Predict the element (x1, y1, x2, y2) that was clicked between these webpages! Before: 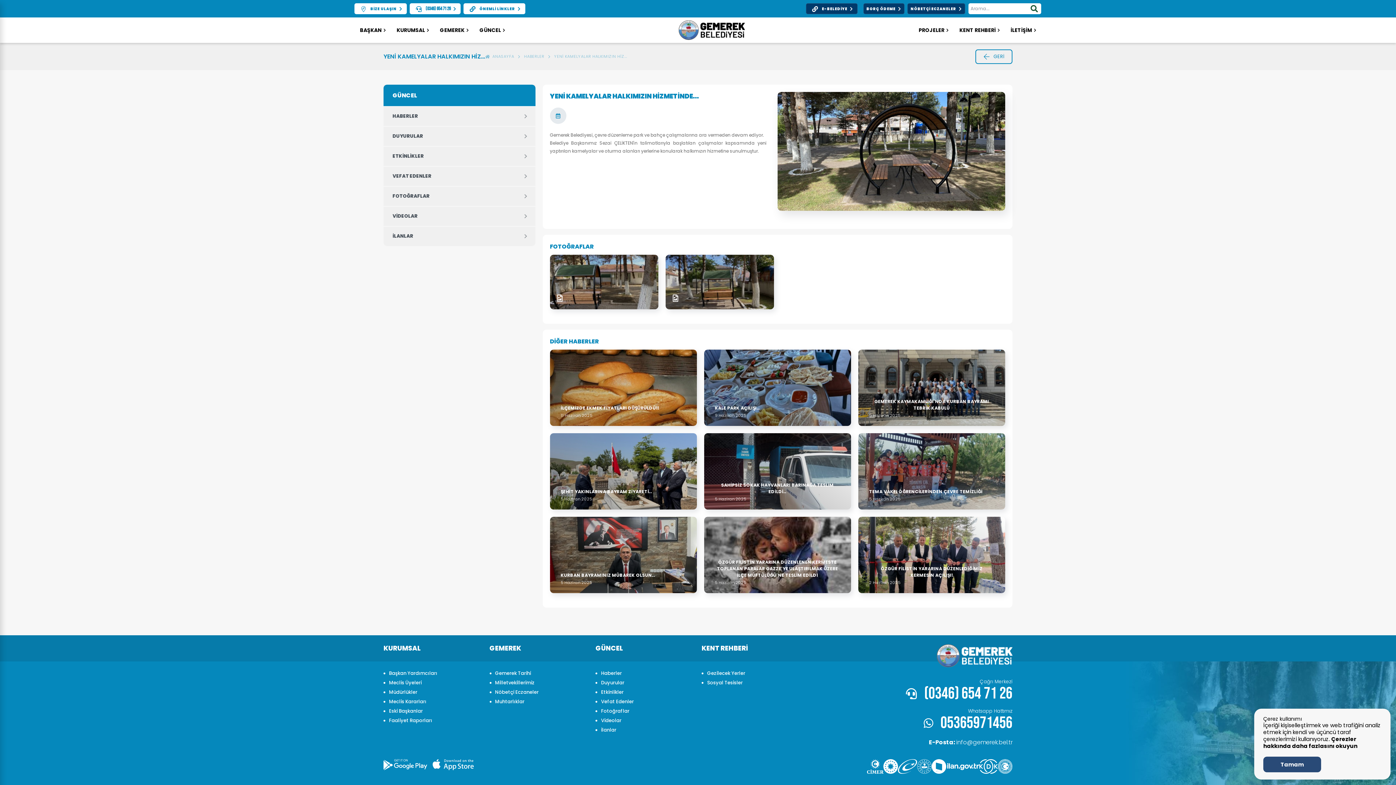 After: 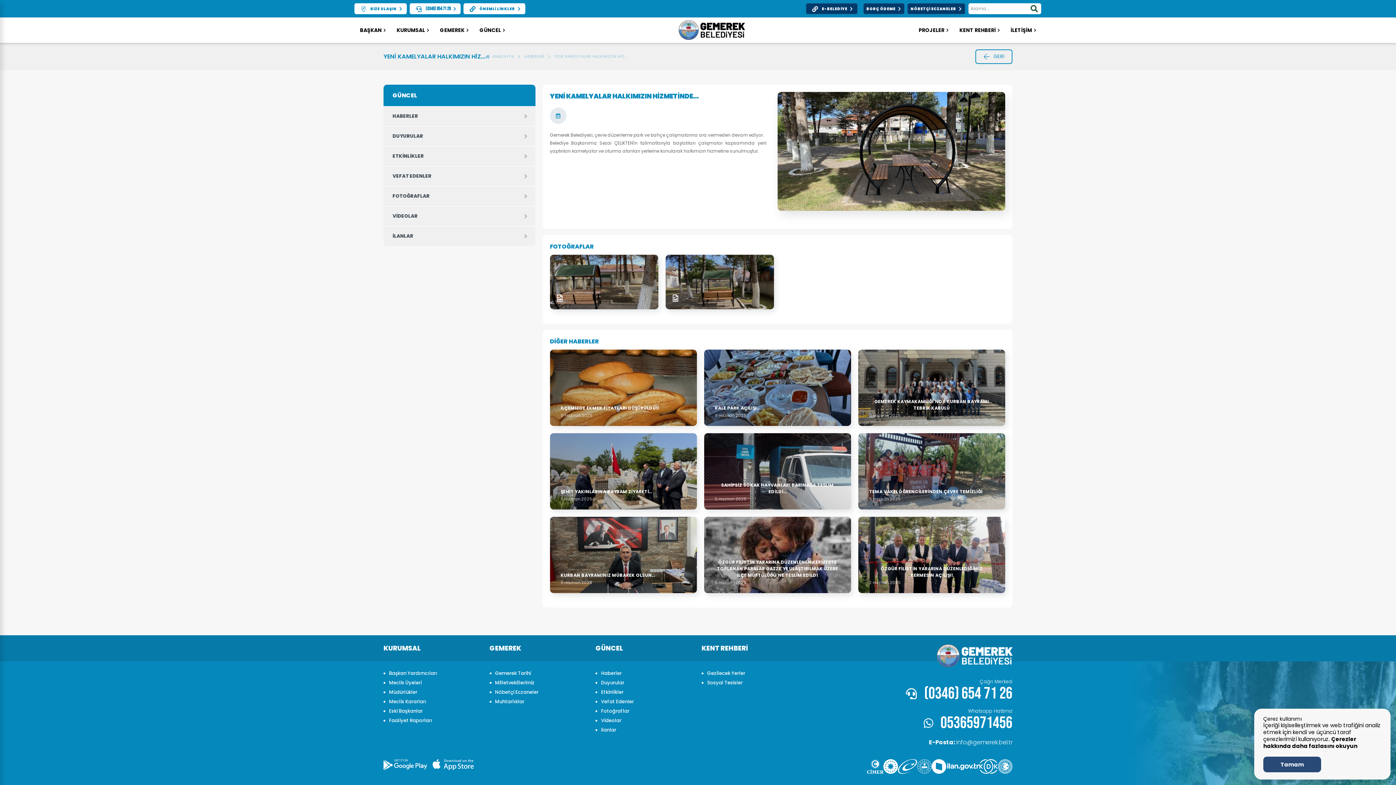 Action: bbox: (1263, 735, 1357, 750) label: Çerezler hakkında daha fazlasını okuyun